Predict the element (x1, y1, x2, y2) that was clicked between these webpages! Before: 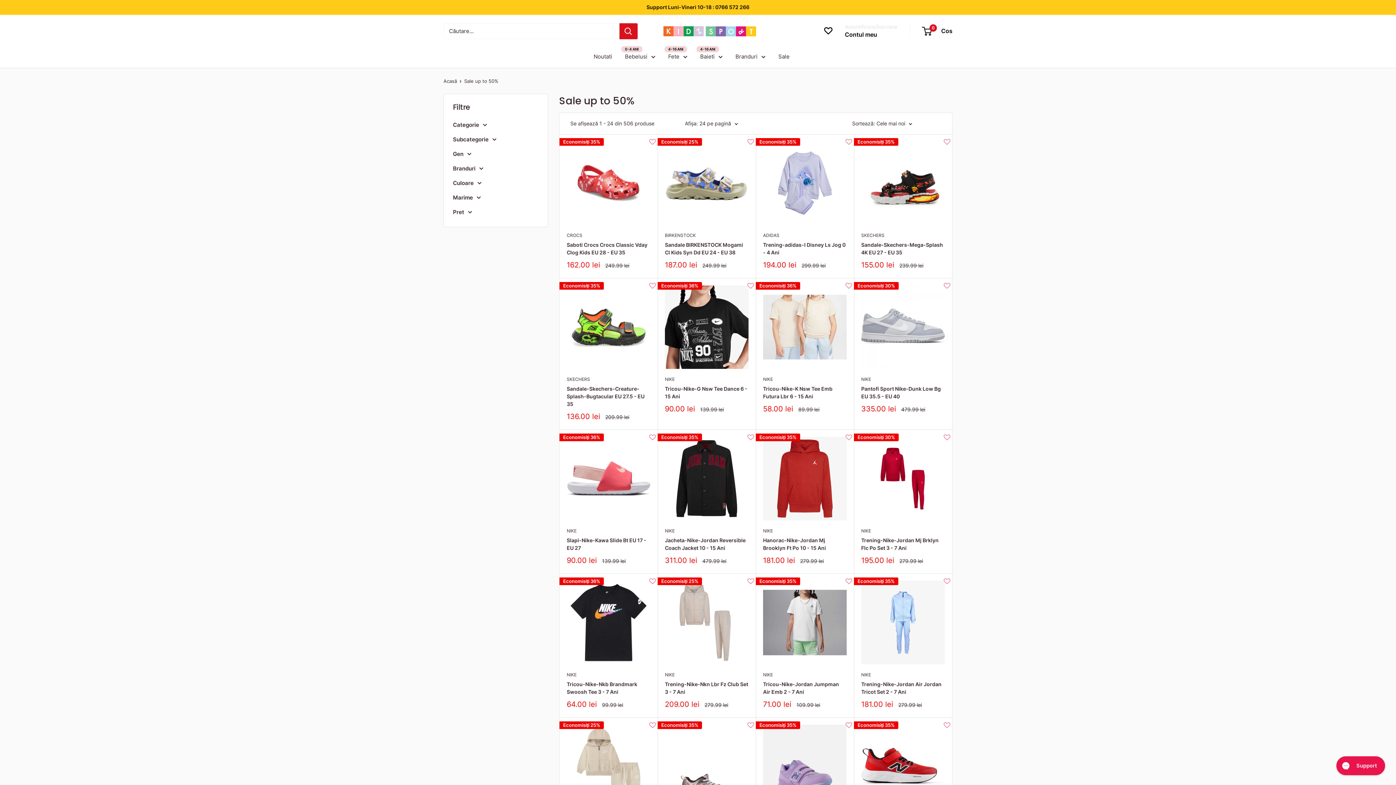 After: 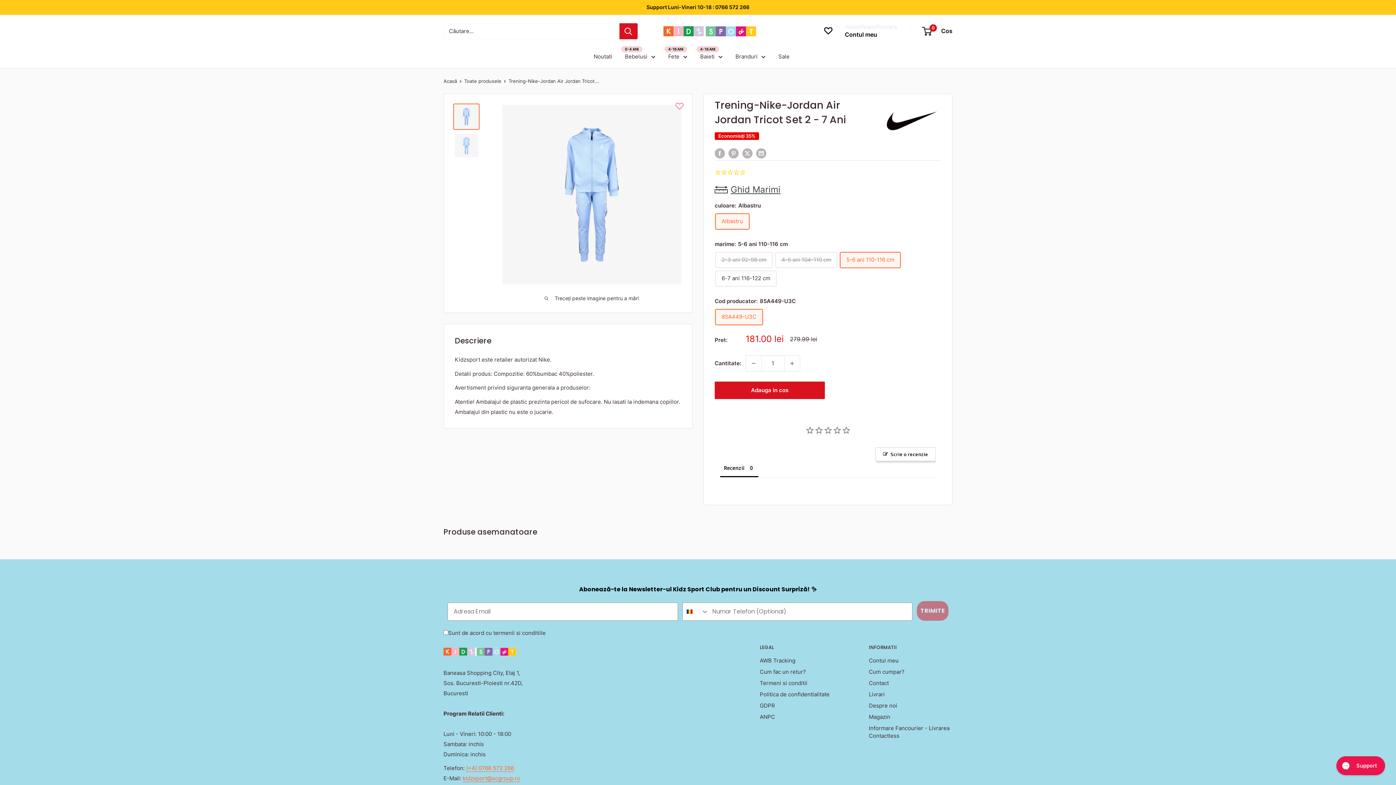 Action: label: Trening-Nike-Jordan Air Jordan Tricot Set 2 - 7 Ani bbox: (861, 680, 945, 696)